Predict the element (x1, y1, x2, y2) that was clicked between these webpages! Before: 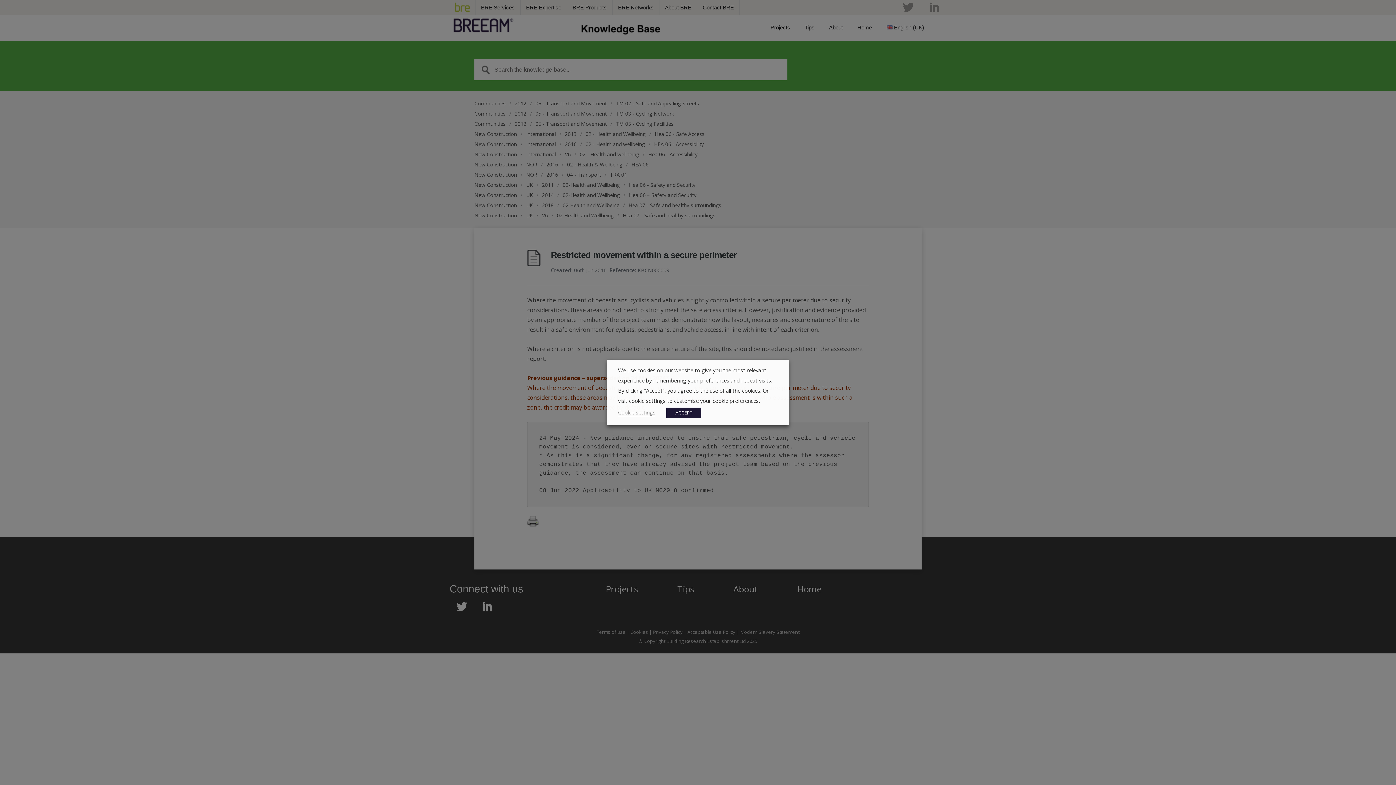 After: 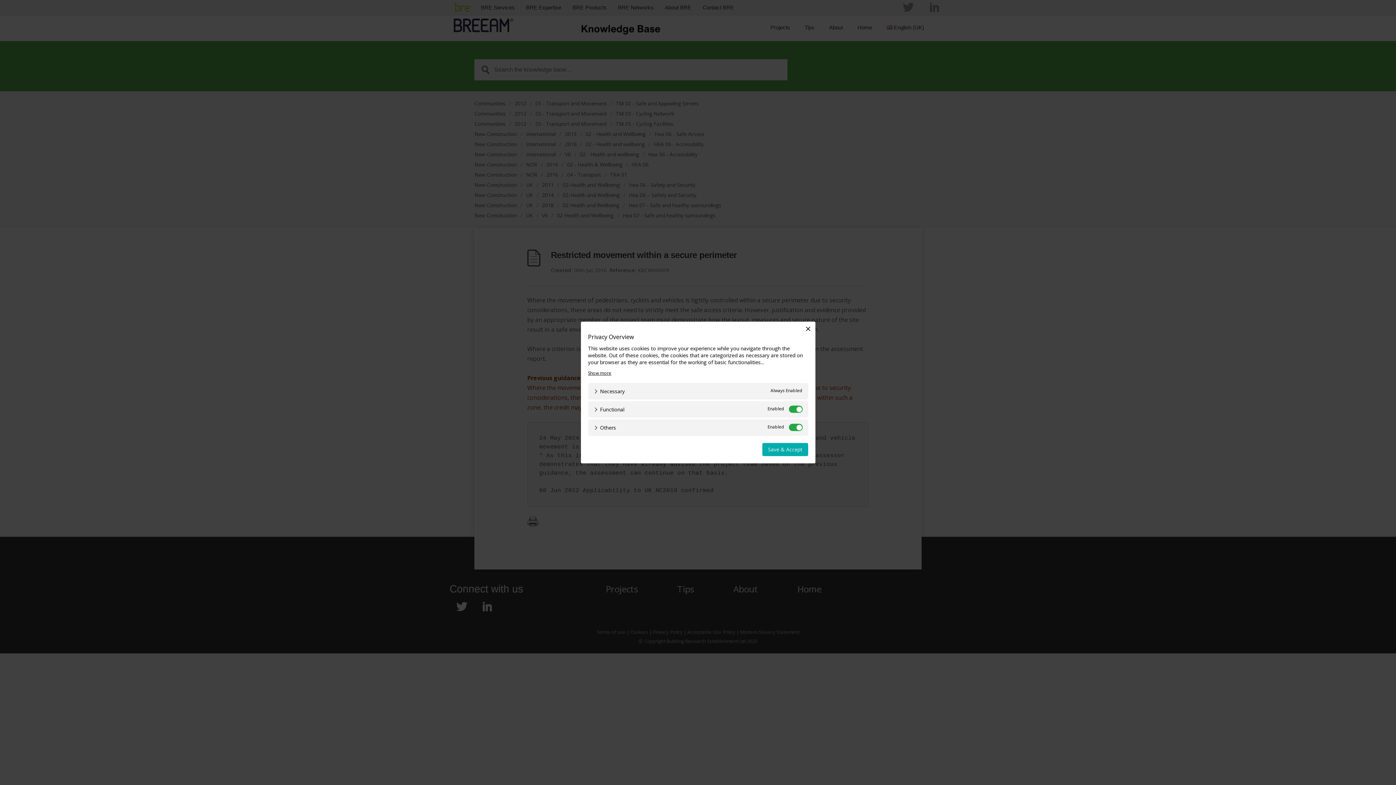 Action: bbox: (618, 408, 655, 416) label: Cookie settings